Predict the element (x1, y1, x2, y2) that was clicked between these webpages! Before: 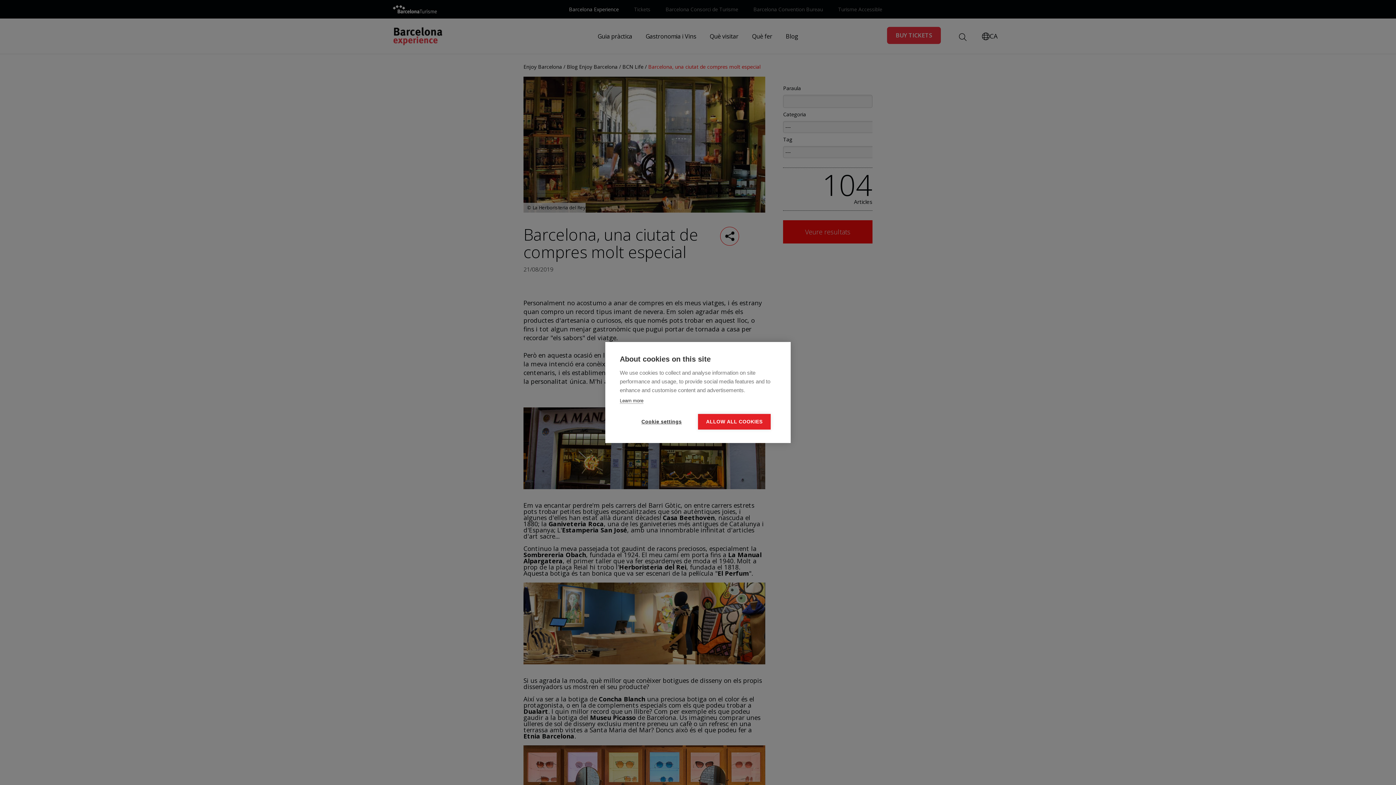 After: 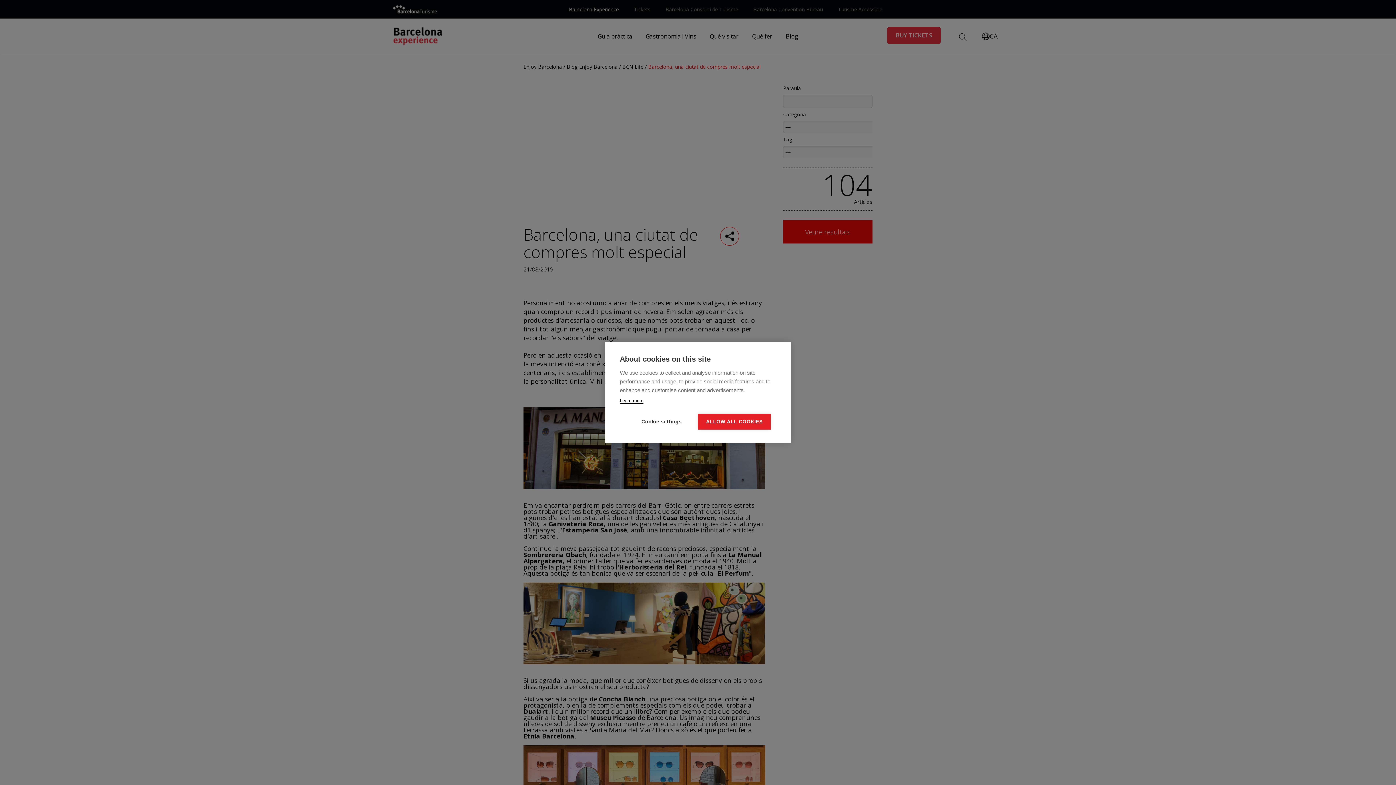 Action: bbox: (620, 398, 643, 404) label: Learn more